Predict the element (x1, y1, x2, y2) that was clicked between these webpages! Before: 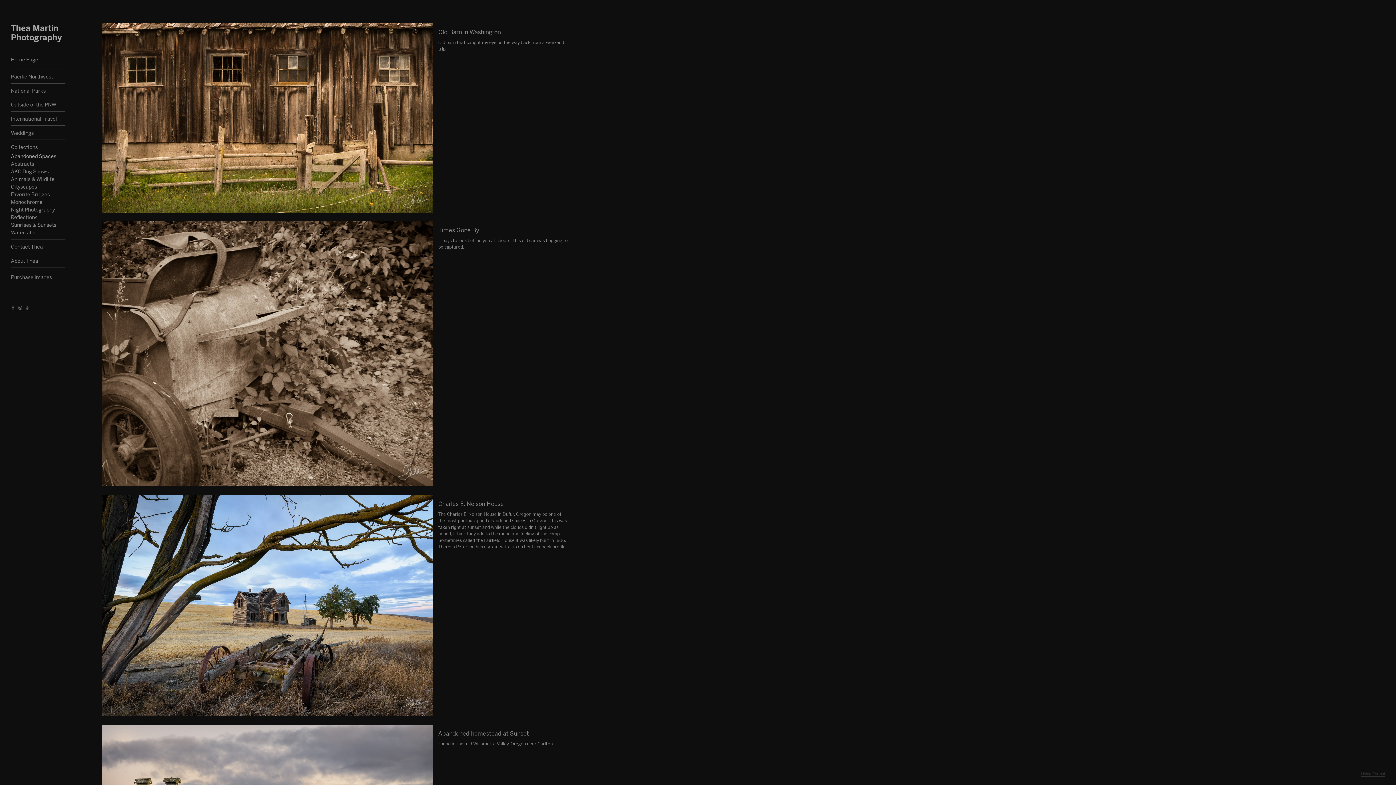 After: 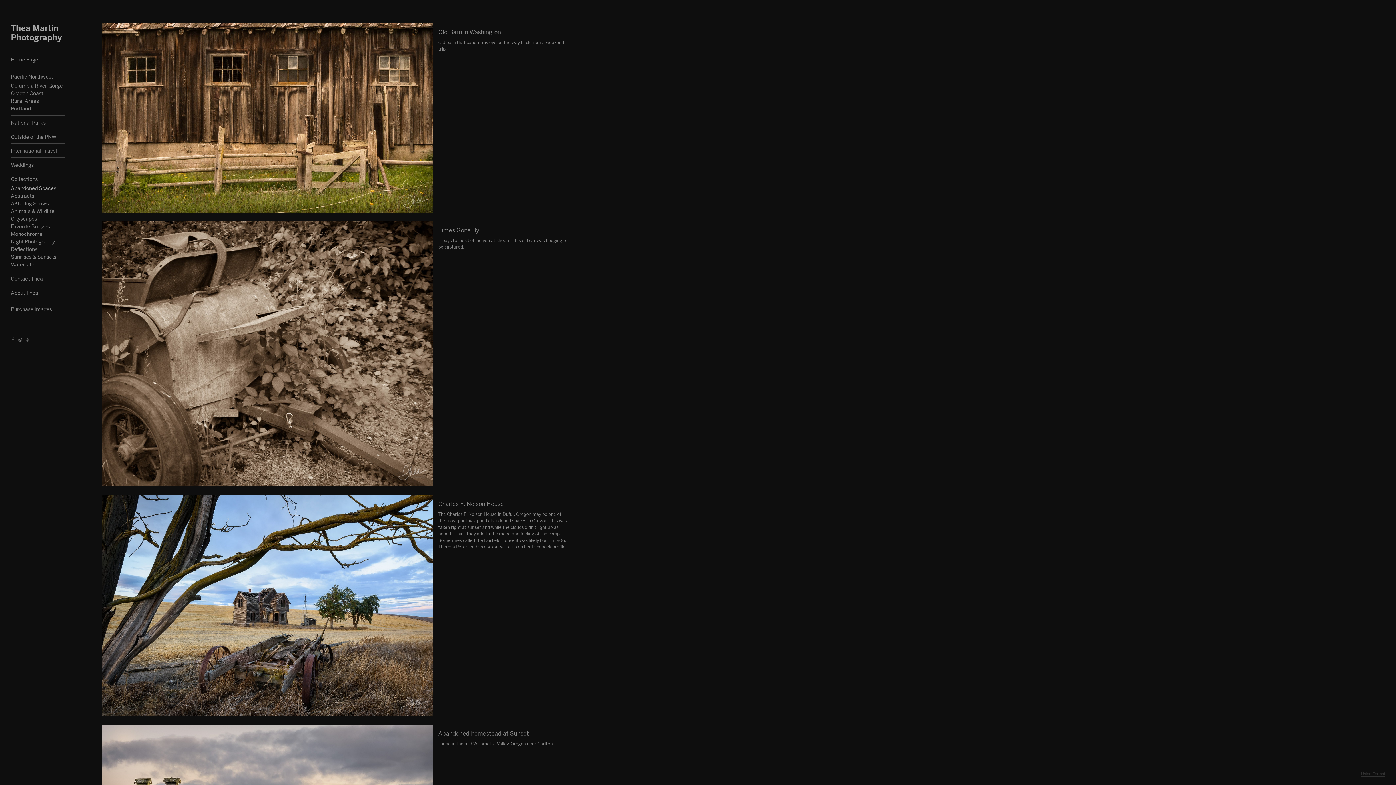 Action: label: Pacific Northwest bbox: (10, 73, 53, 79)